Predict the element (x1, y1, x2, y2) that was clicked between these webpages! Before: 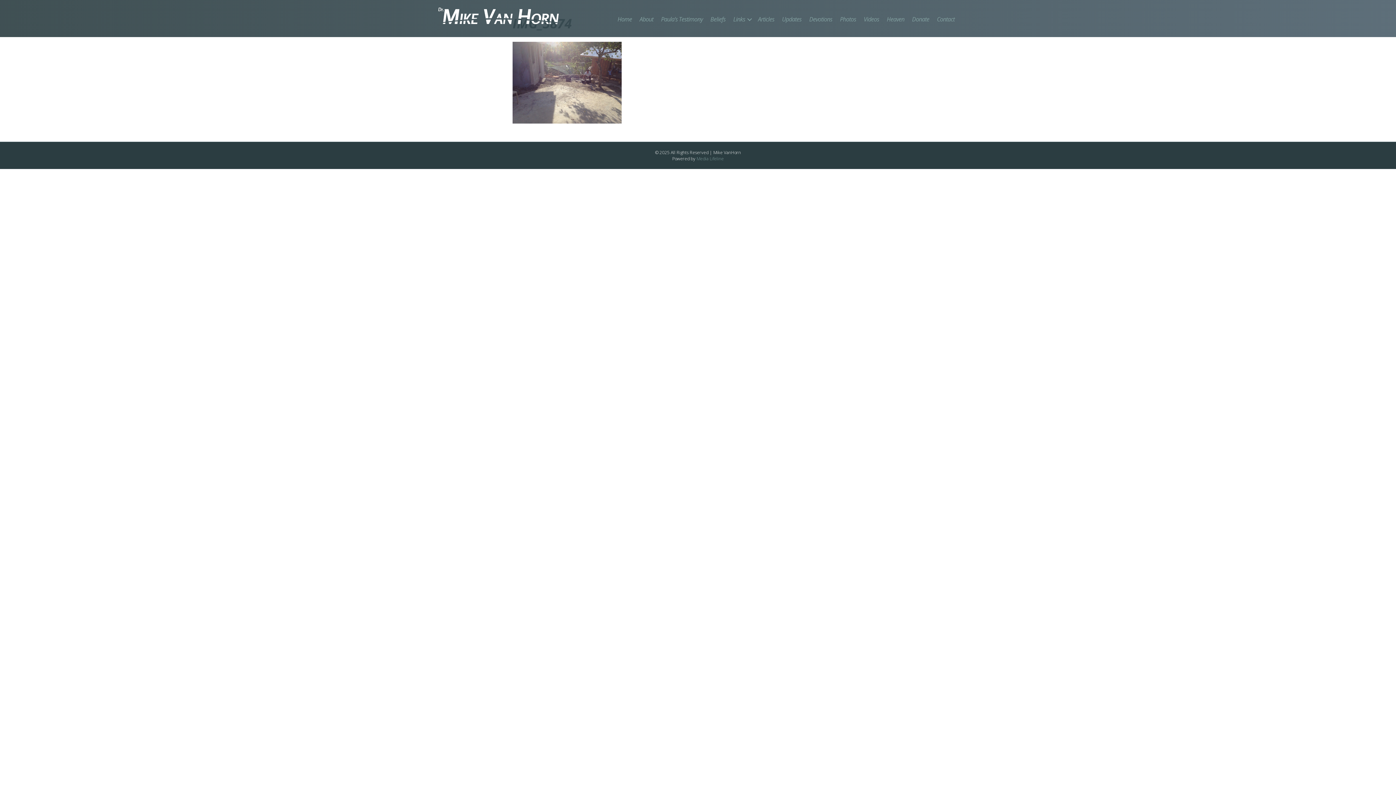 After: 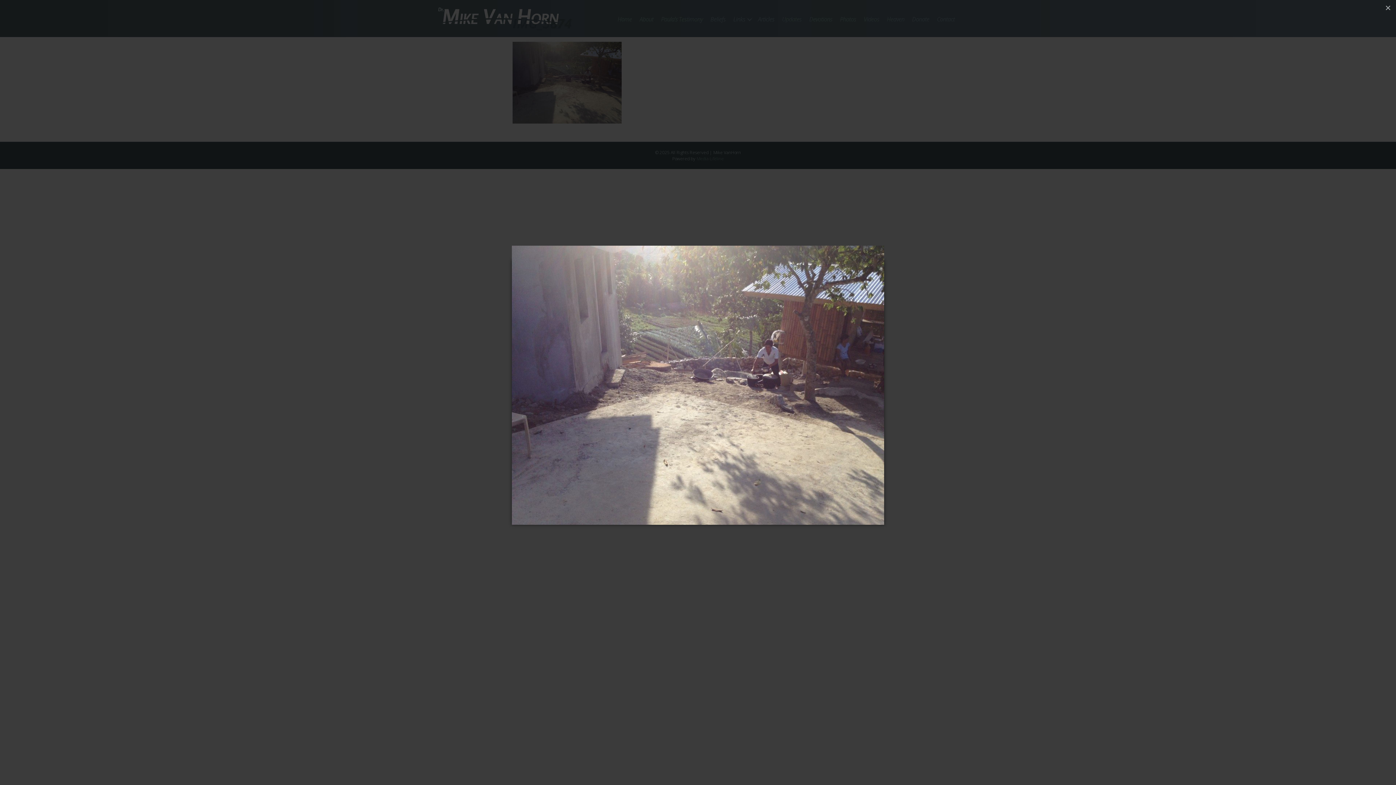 Action: bbox: (512, 78, 621, 86)